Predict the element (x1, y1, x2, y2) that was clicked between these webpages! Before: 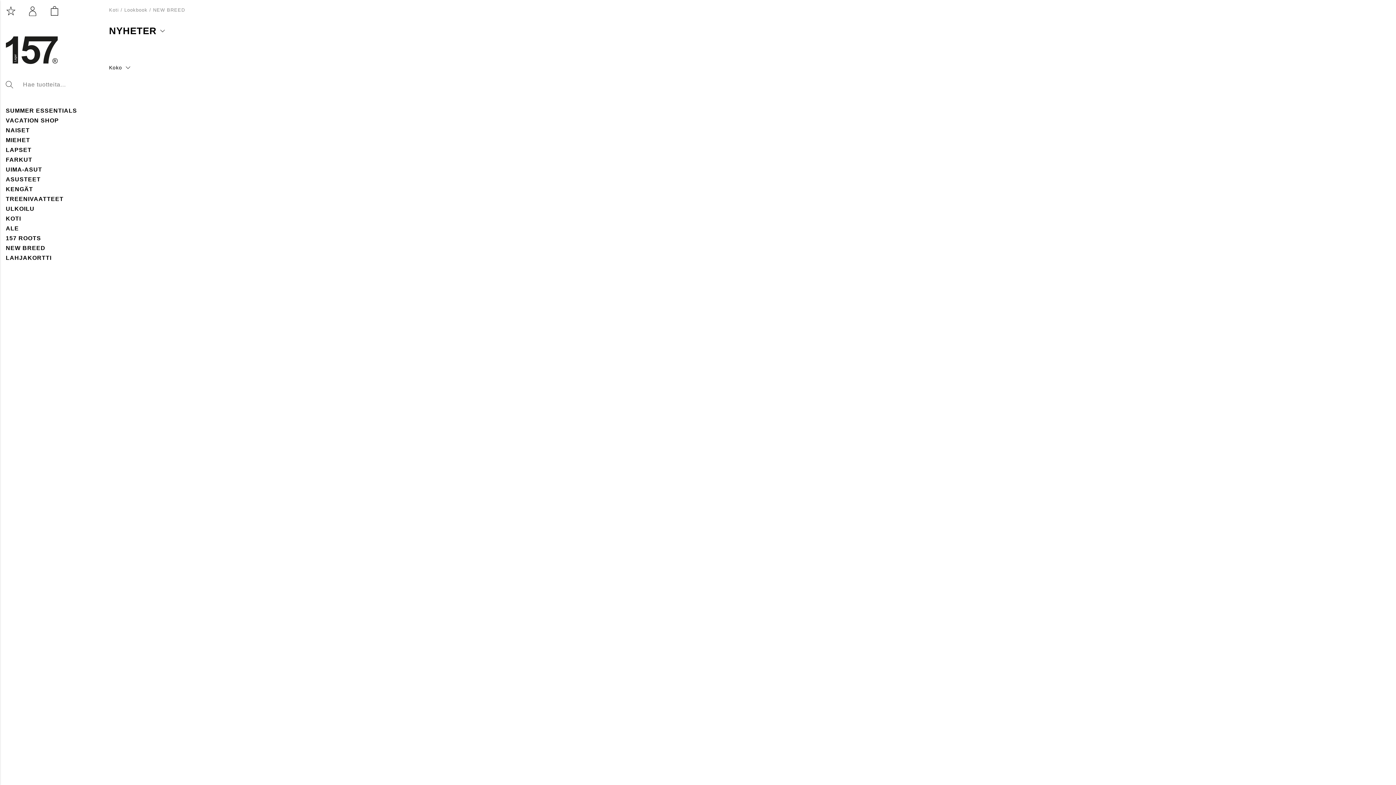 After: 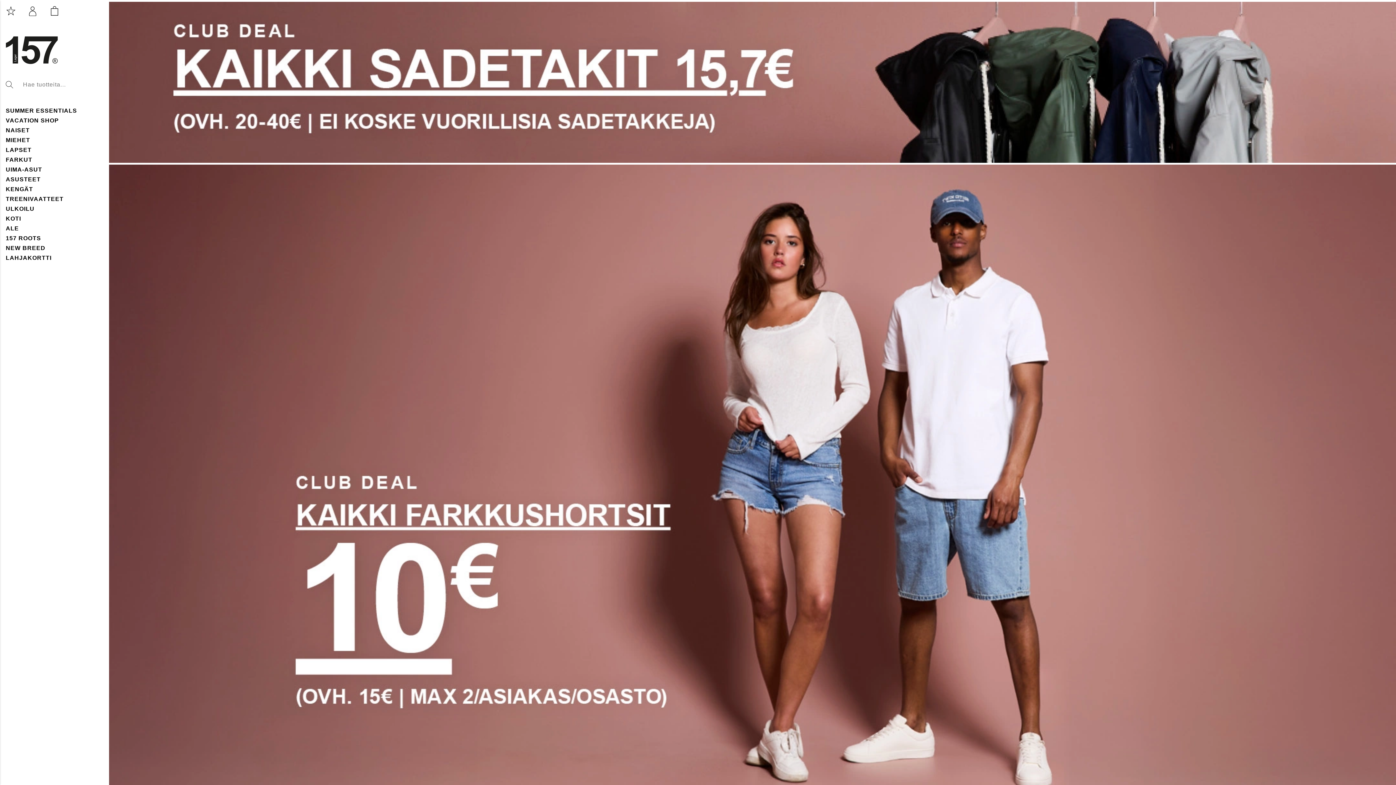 Action: bbox: (109, 7, 118, 12) label: Koti